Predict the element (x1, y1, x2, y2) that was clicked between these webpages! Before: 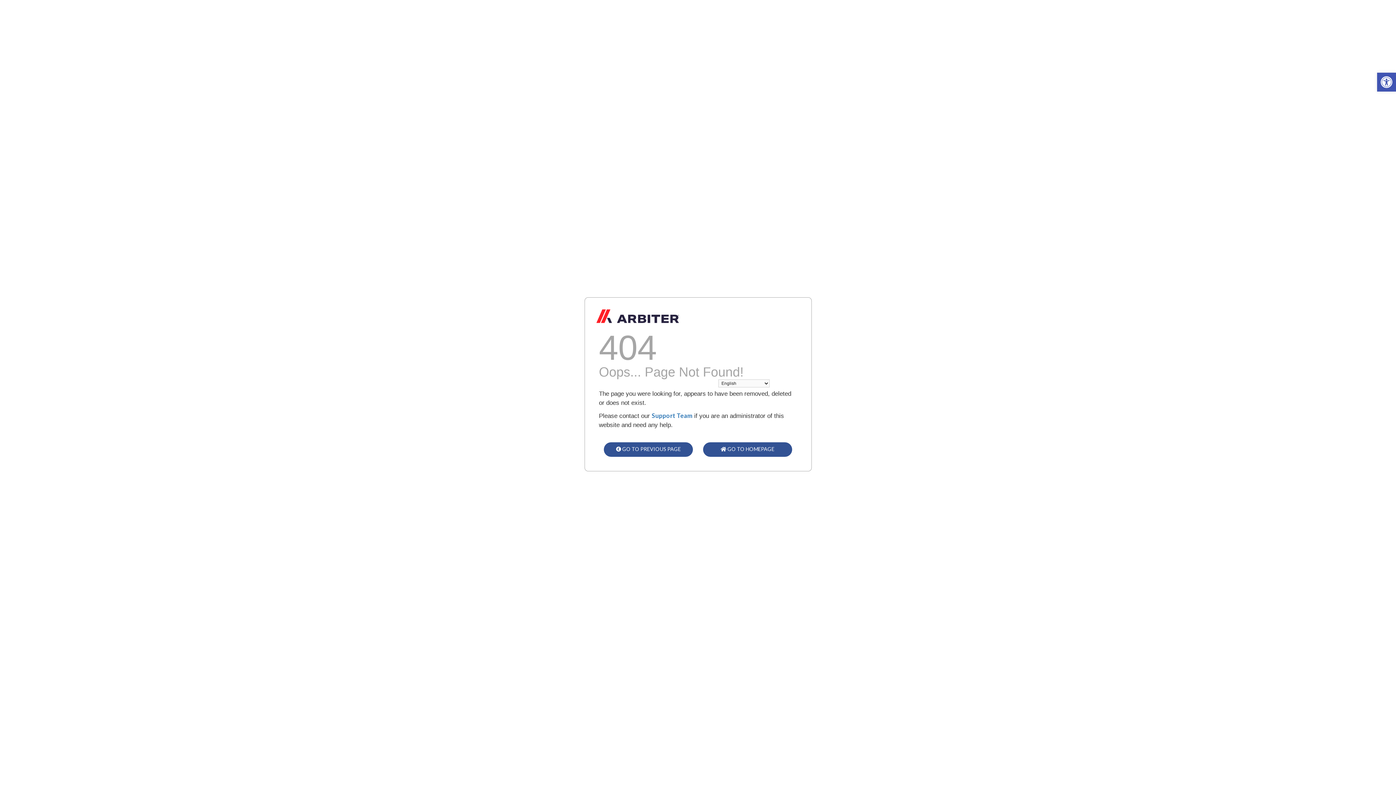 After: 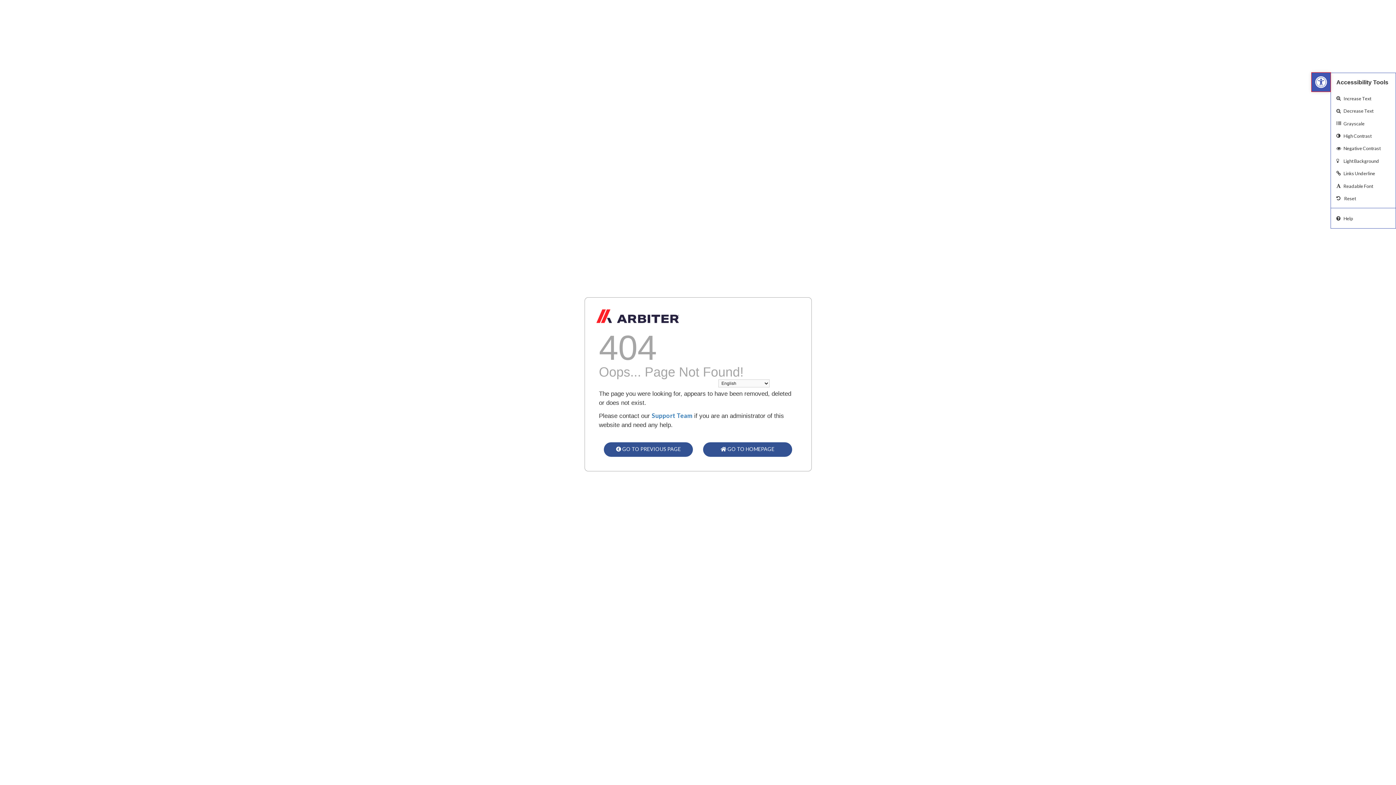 Action: bbox: (1377, 72, 1396, 91) label: Open toolbar